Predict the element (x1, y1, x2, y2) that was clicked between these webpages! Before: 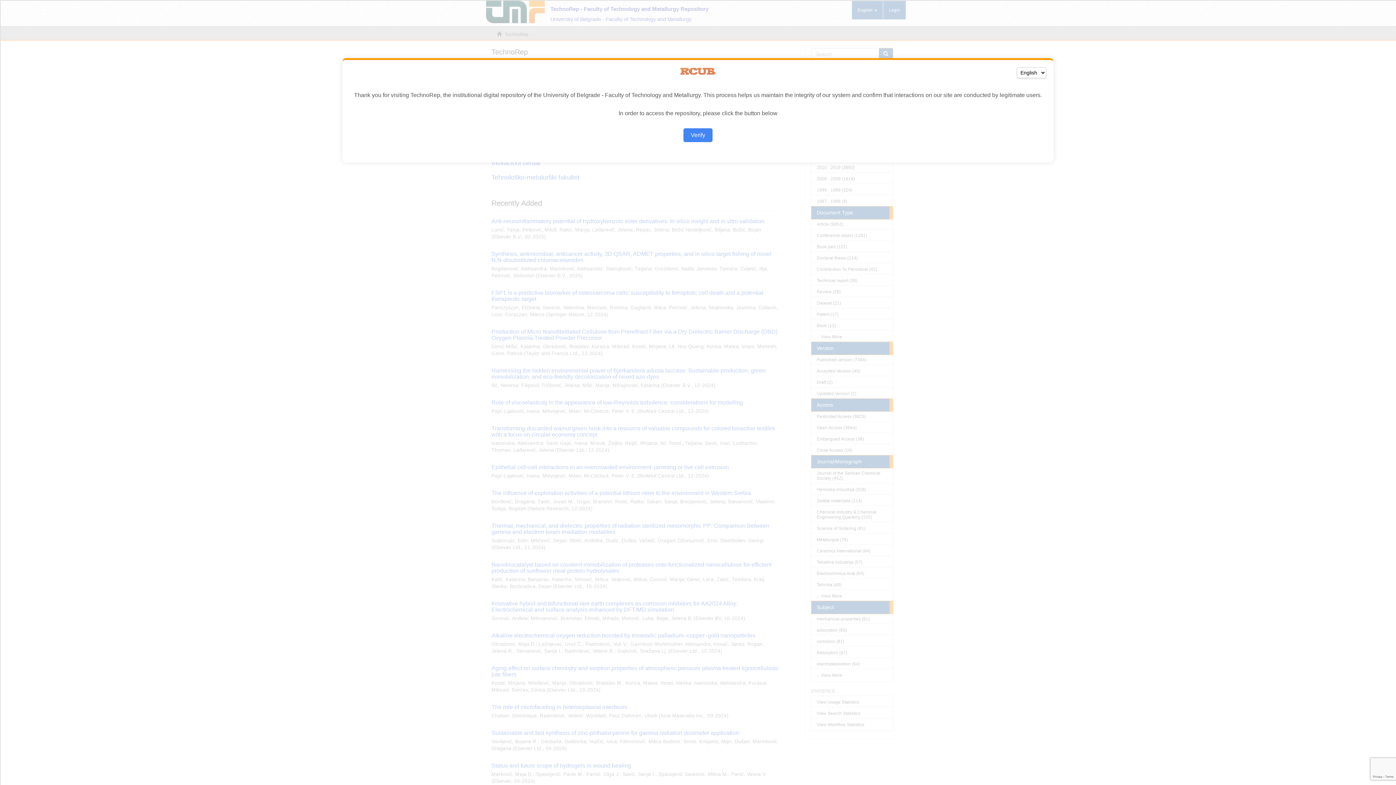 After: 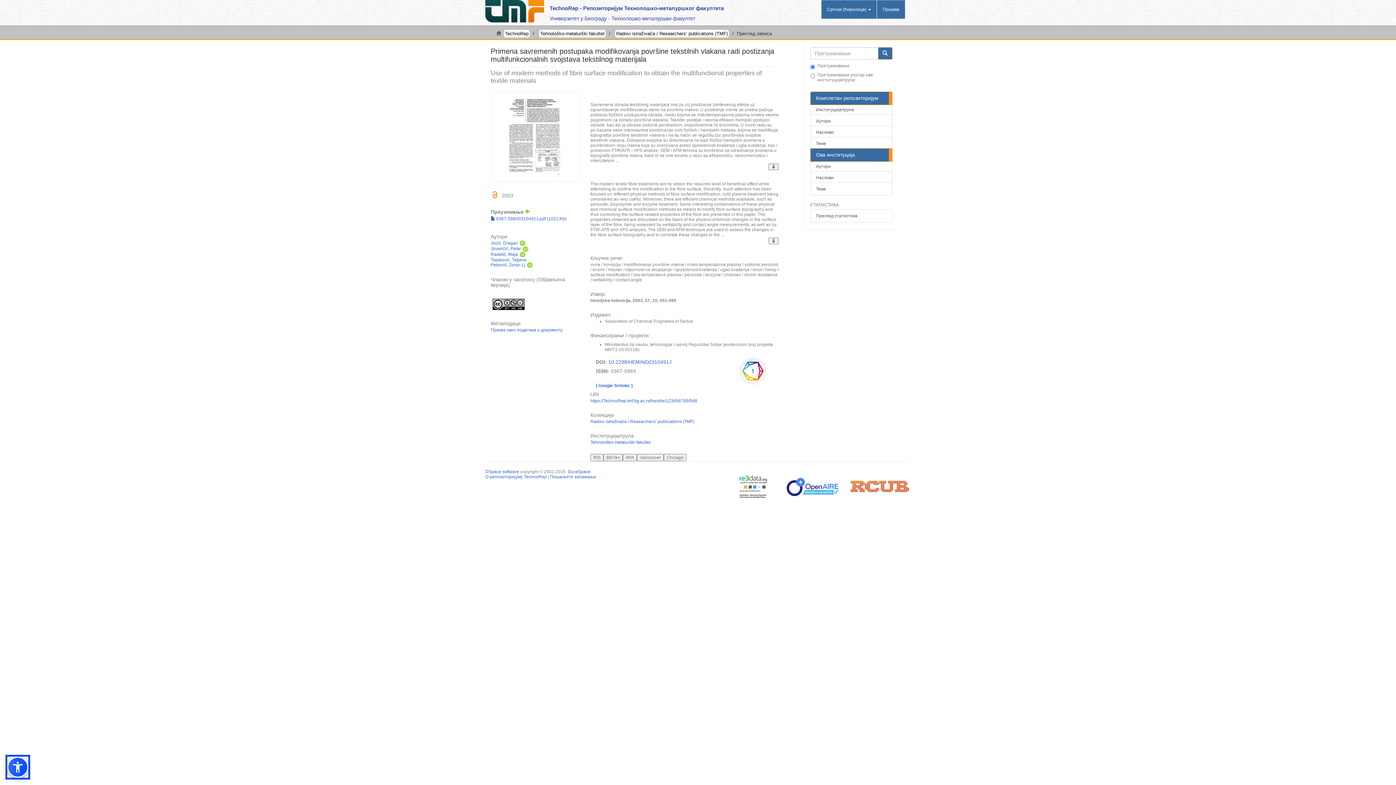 Action: label: Verify bbox: (683, 128, 712, 142)